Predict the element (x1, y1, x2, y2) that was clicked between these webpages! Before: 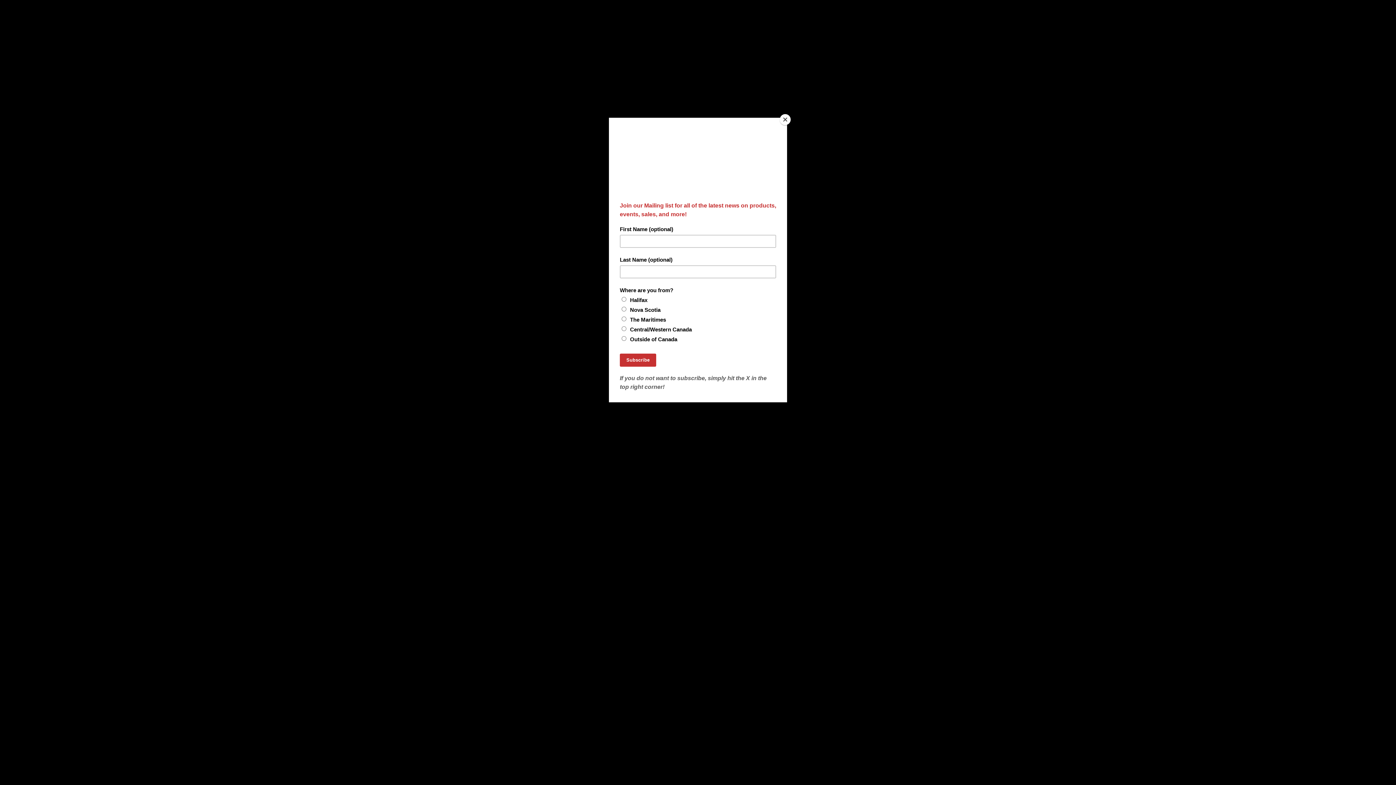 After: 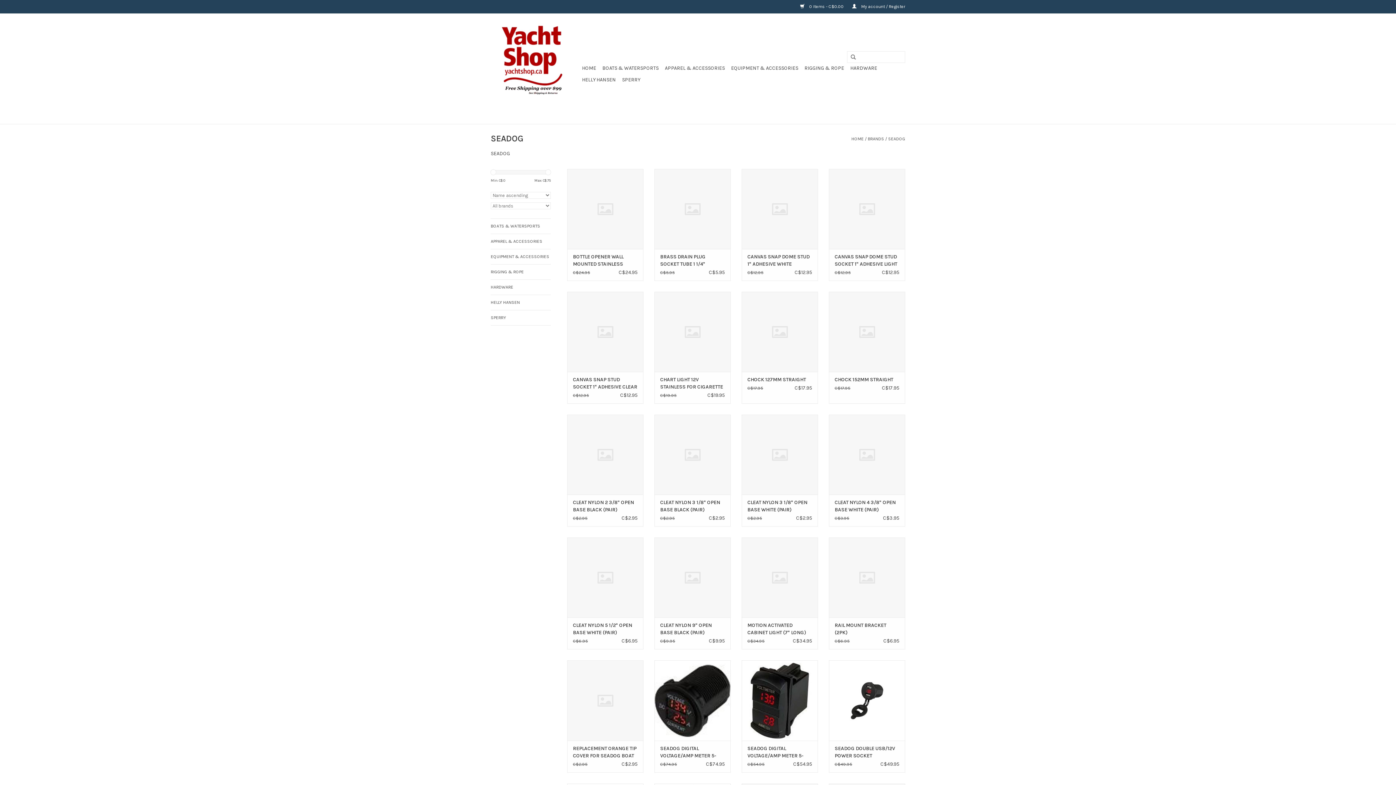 Action: label: Close bbox: (780, 114, 790, 125)